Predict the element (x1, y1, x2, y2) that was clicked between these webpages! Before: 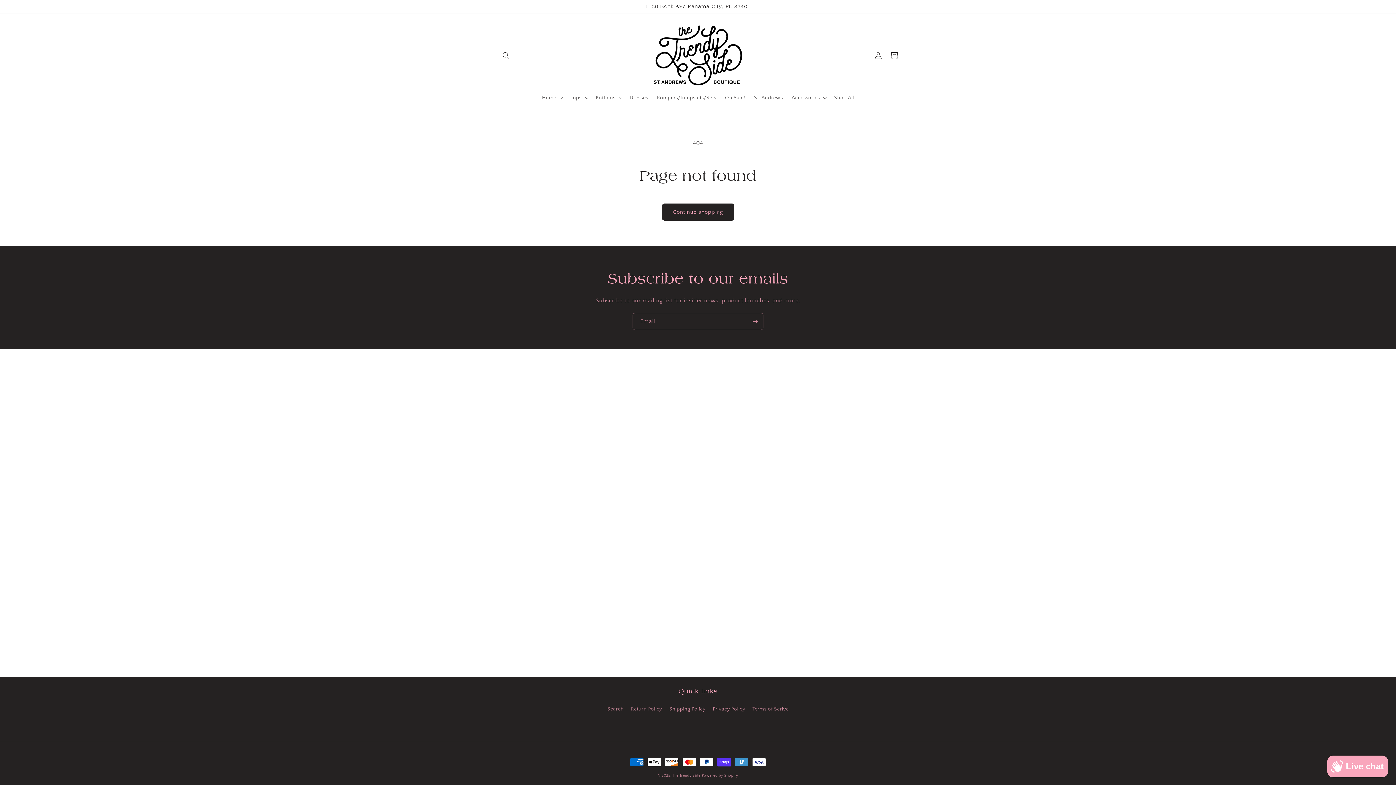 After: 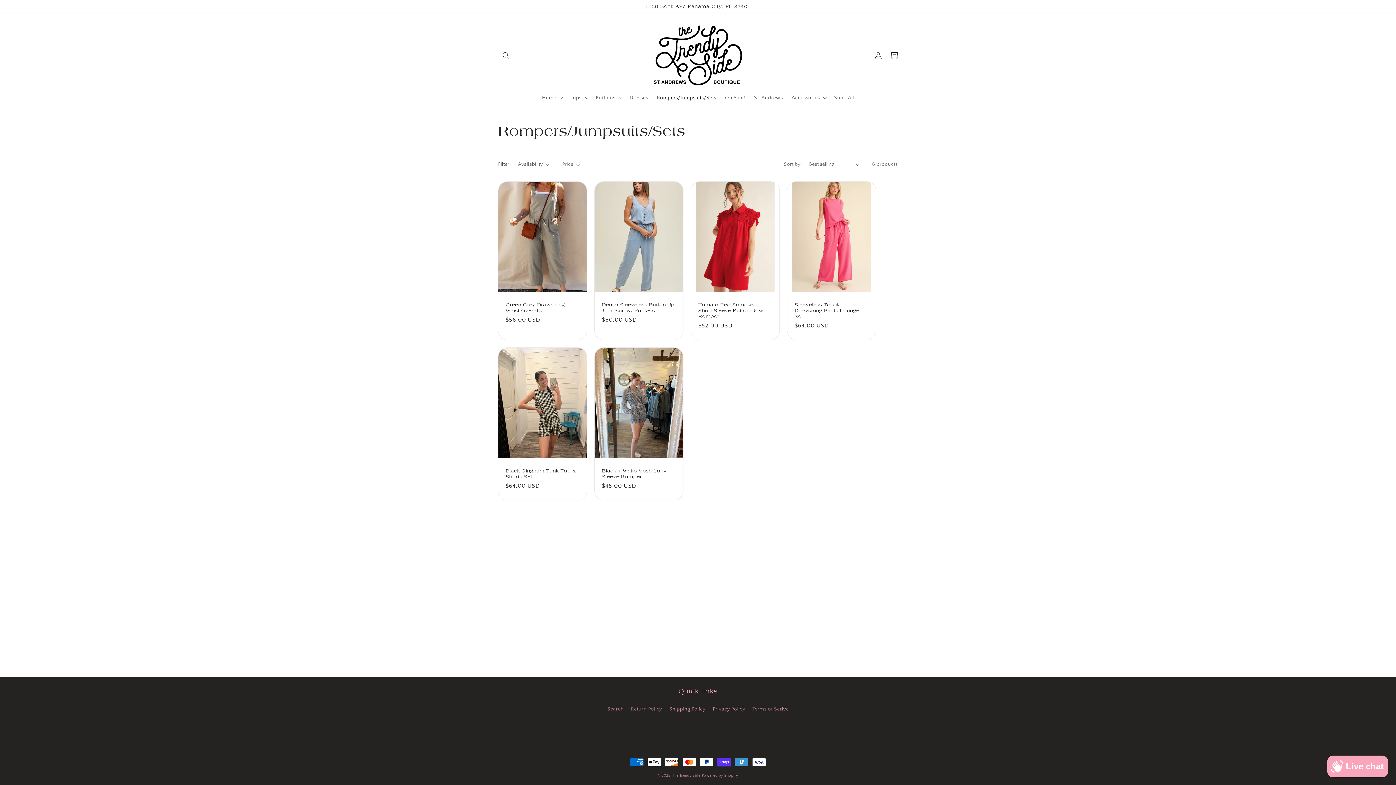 Action: bbox: (652, 90, 720, 105) label: Rompers/Jumpsuits/Sets